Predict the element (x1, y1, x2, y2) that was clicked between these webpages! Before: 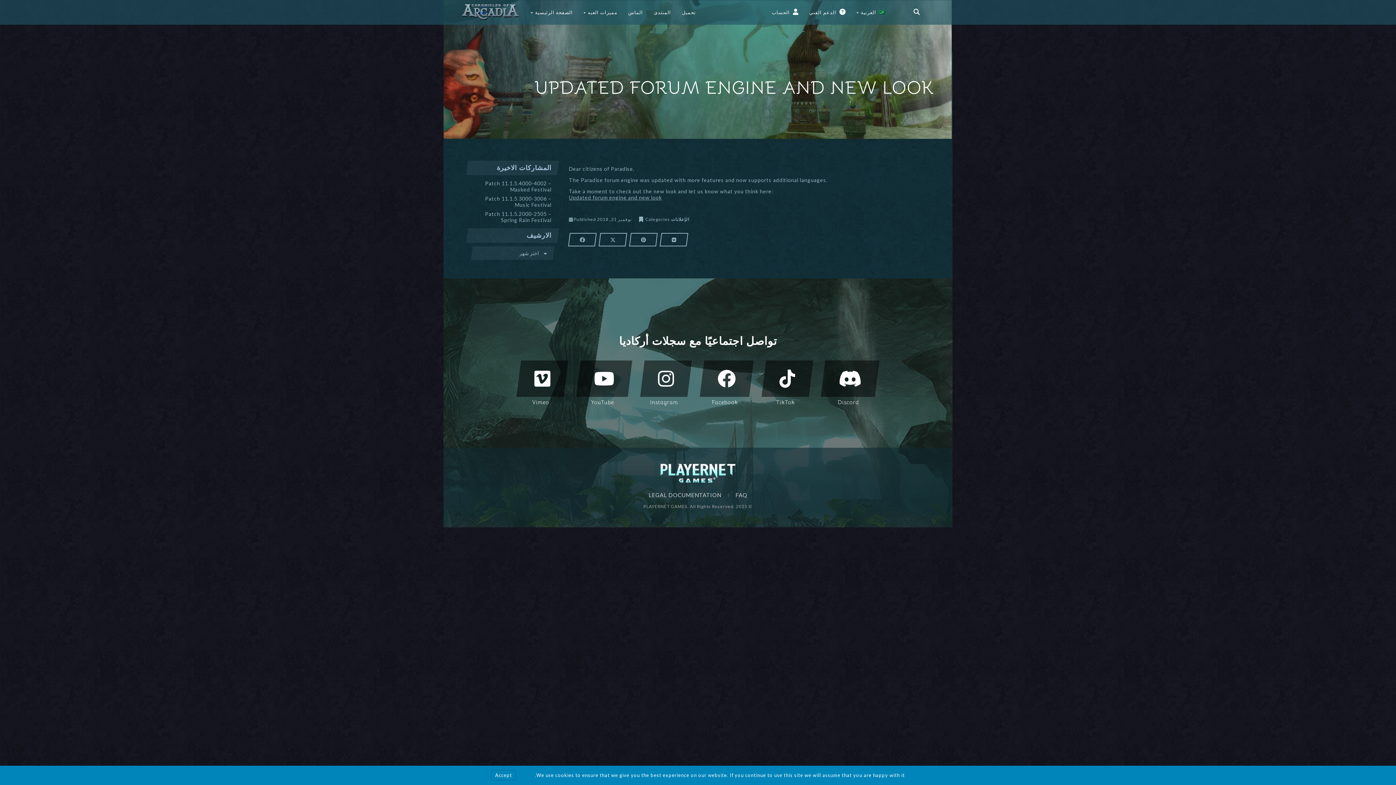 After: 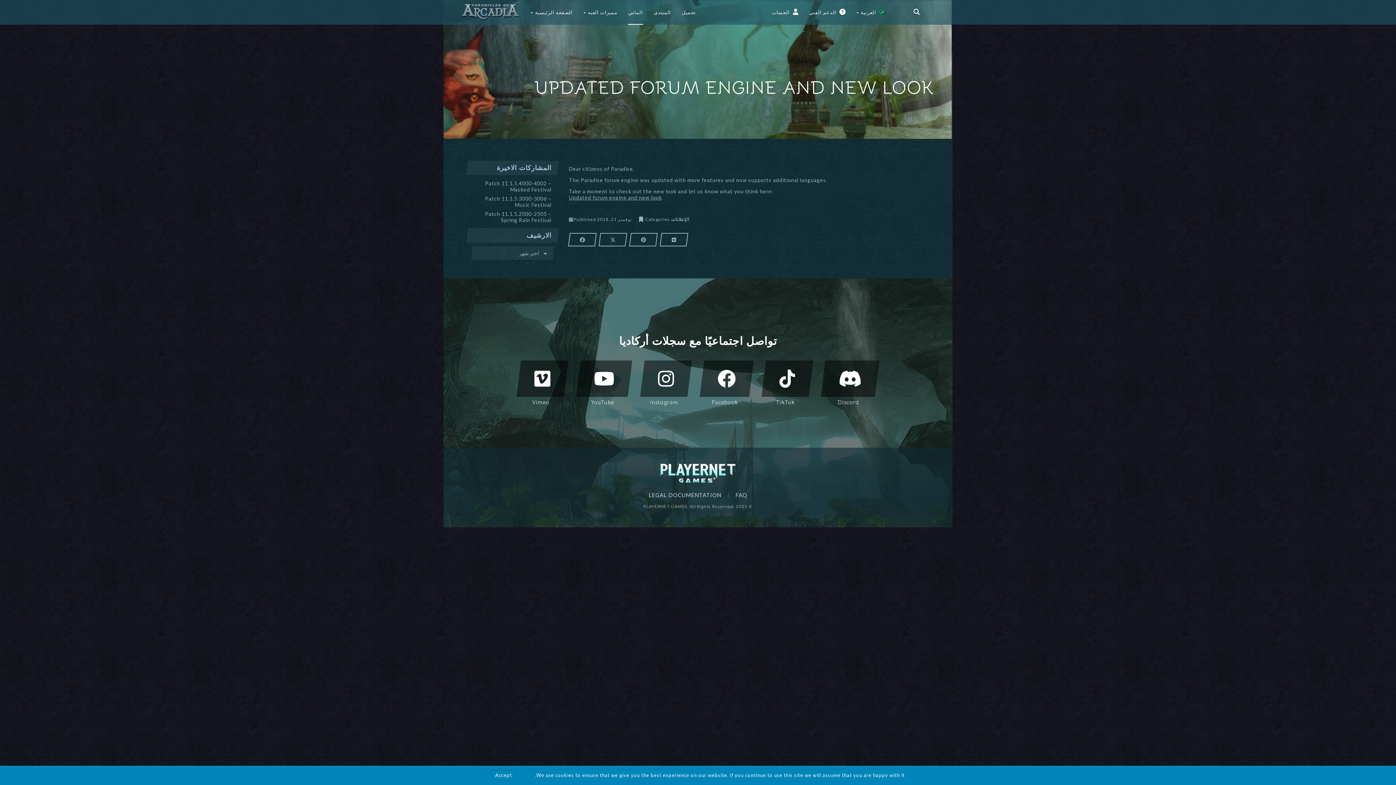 Action: bbox: (628, 0, 643, 24) label: الماس